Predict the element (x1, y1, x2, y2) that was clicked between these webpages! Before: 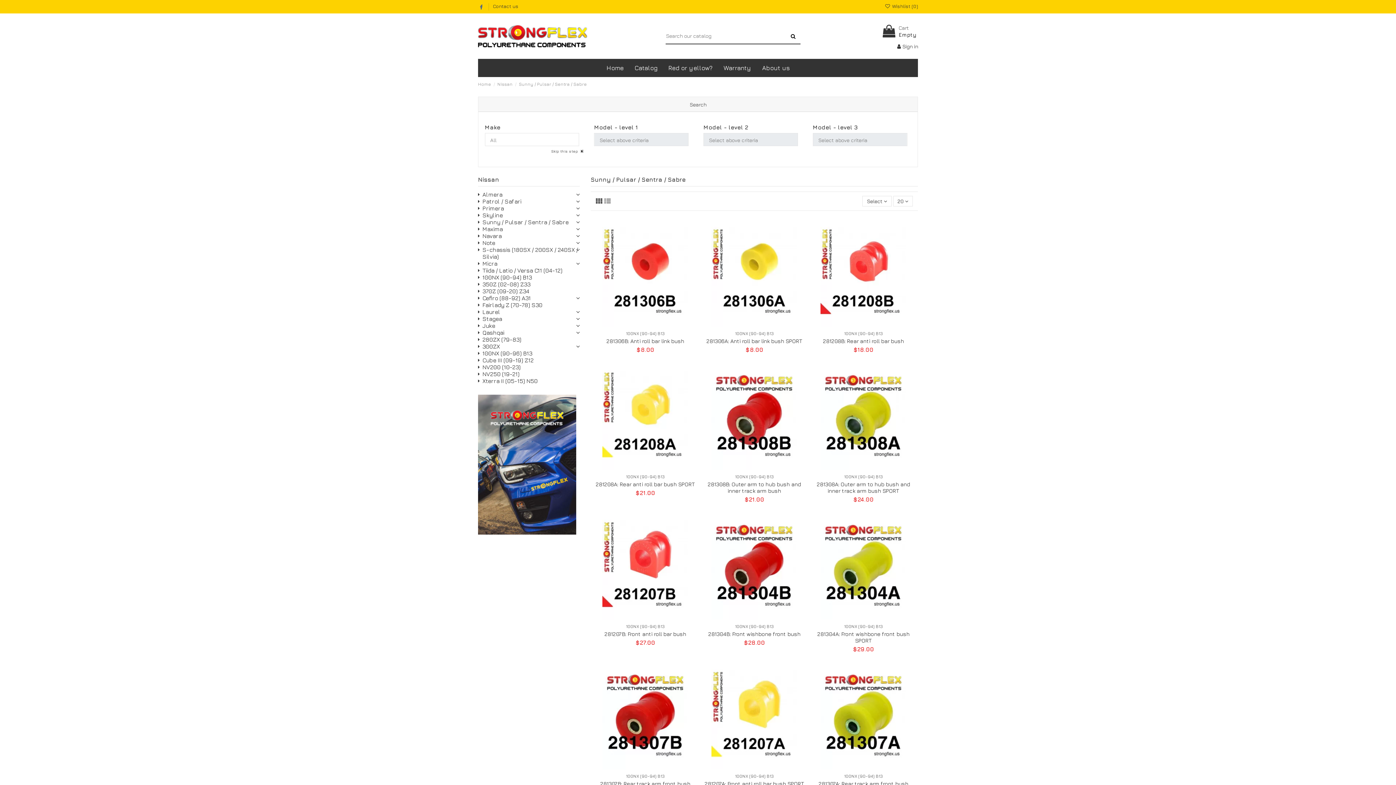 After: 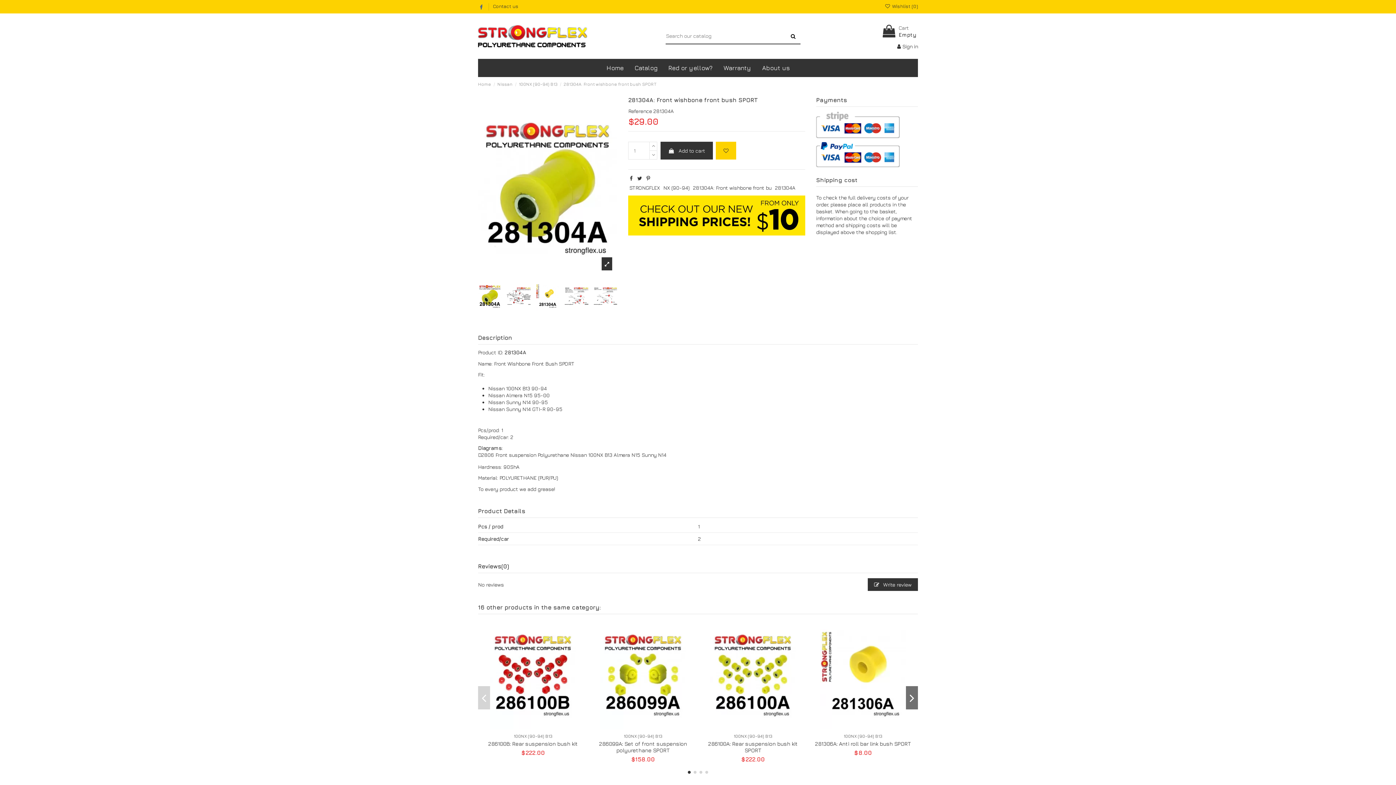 Action: label: 281304A: Front wishbone front bush SPORT bbox: (817, 631, 909, 643)